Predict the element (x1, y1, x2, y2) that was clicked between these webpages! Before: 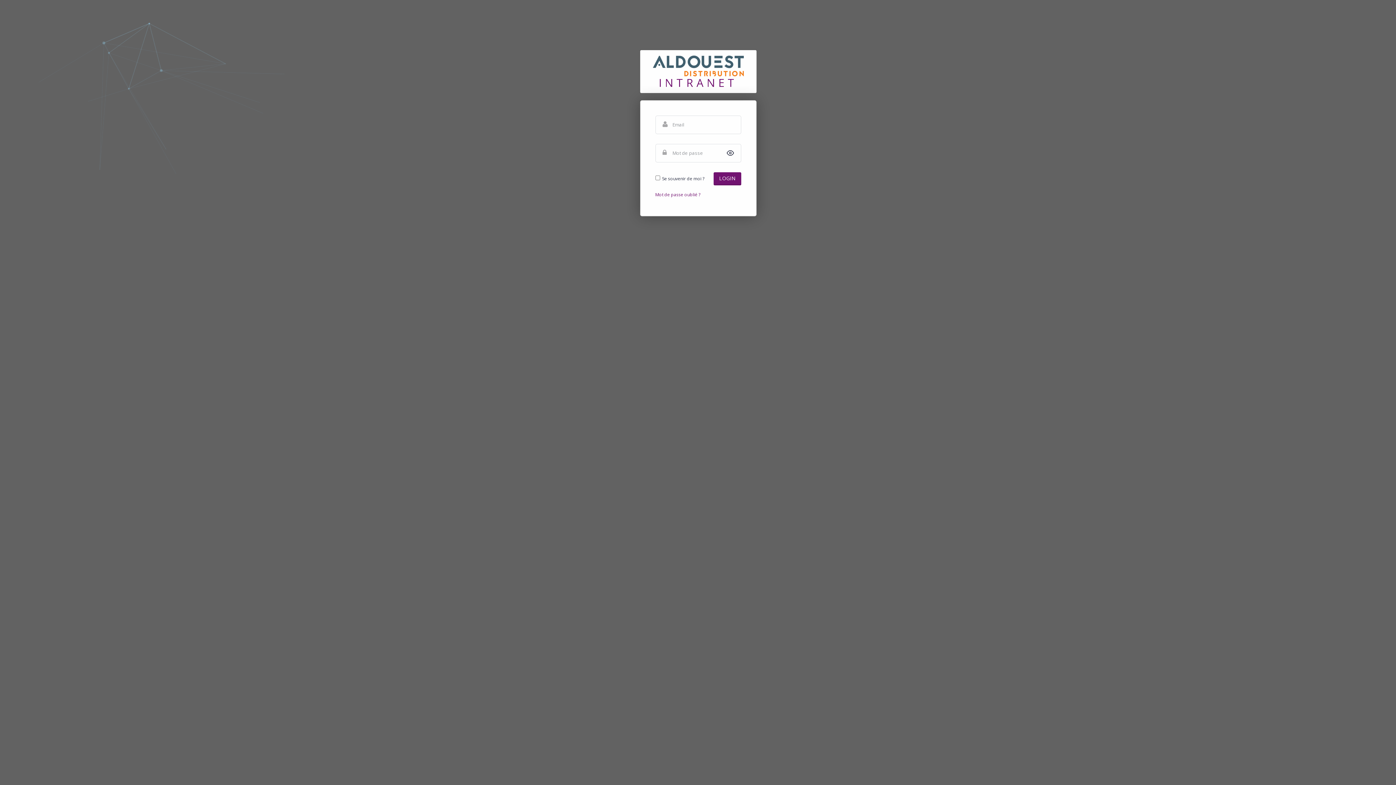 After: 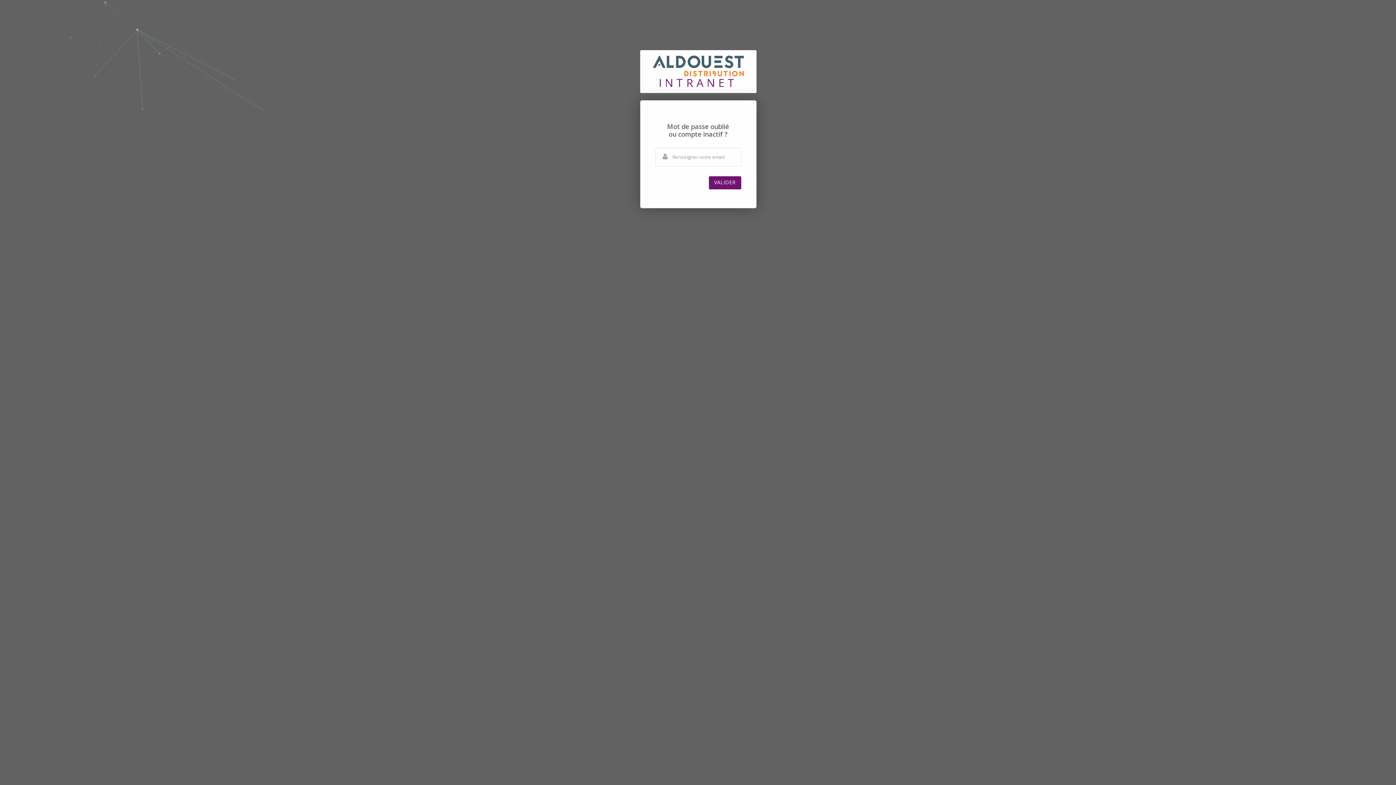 Action: bbox: (655, 191, 700, 197) label: Mot de passe oublié ?